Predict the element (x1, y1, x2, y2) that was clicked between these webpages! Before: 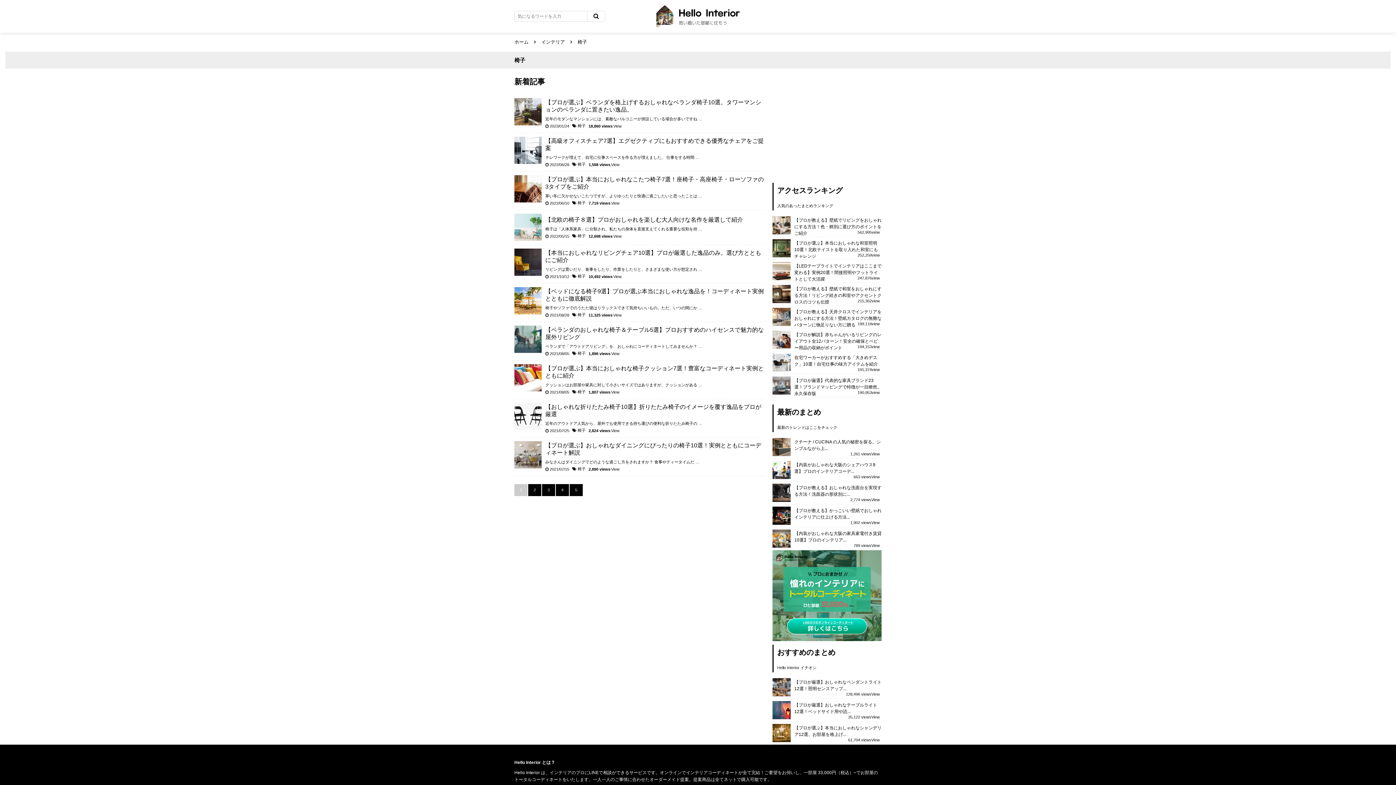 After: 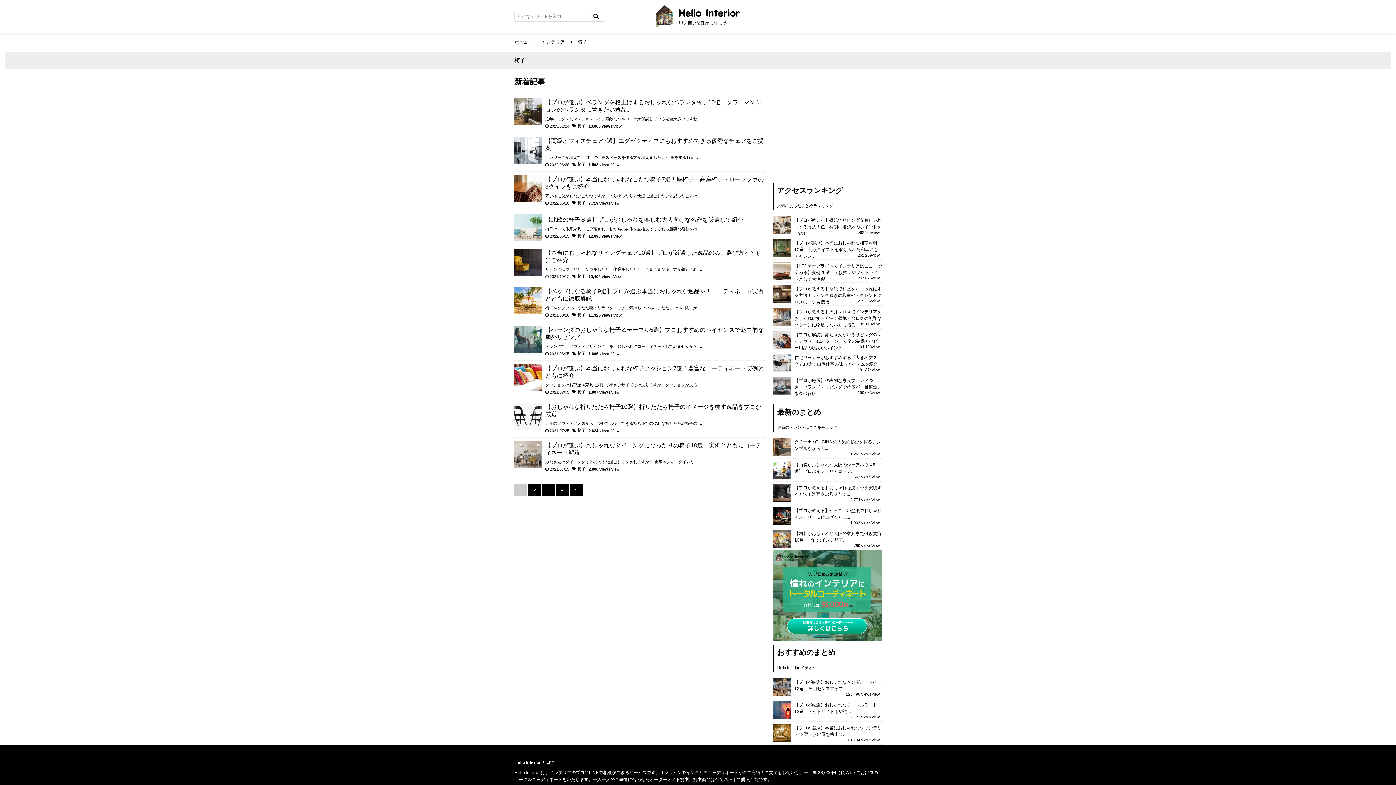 Action: bbox: (577, 467, 585, 471) label: 椅子